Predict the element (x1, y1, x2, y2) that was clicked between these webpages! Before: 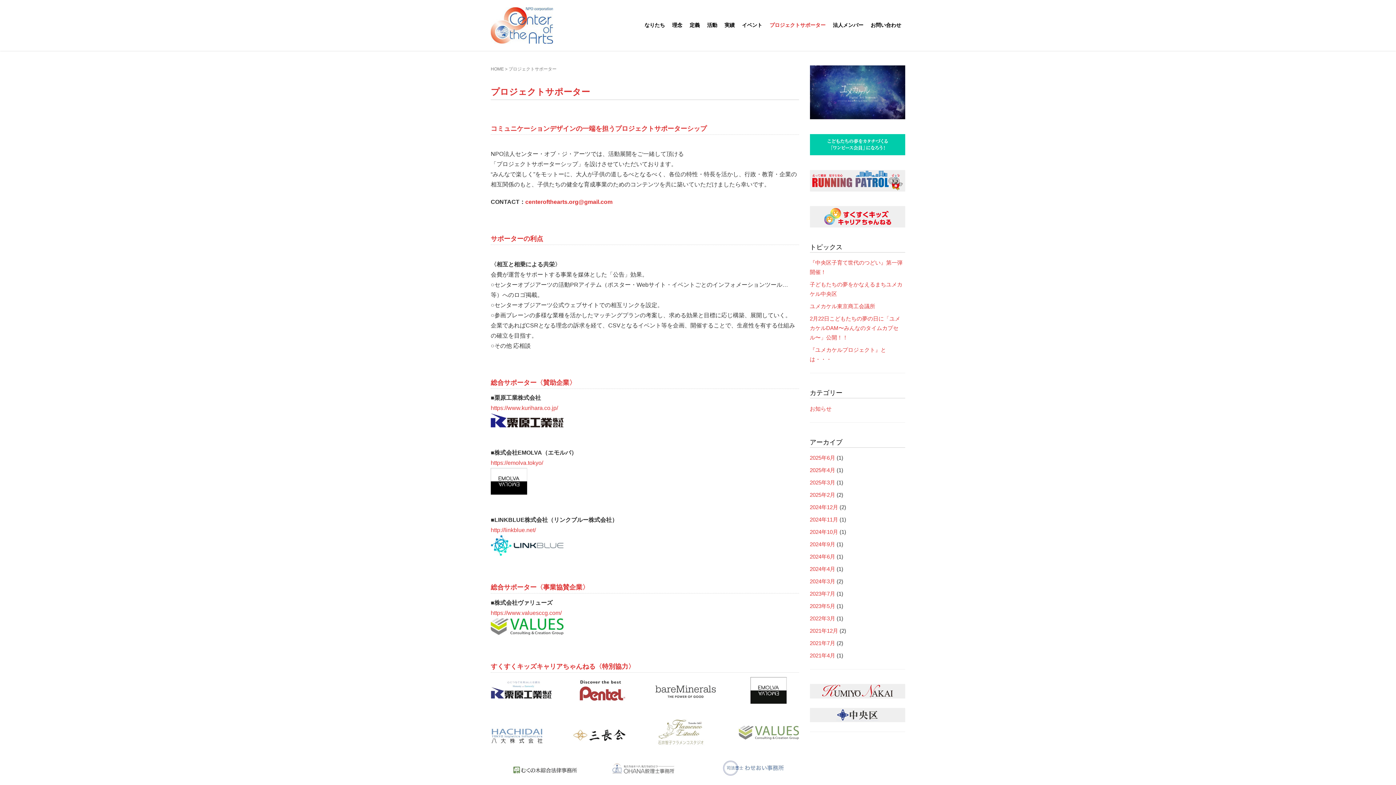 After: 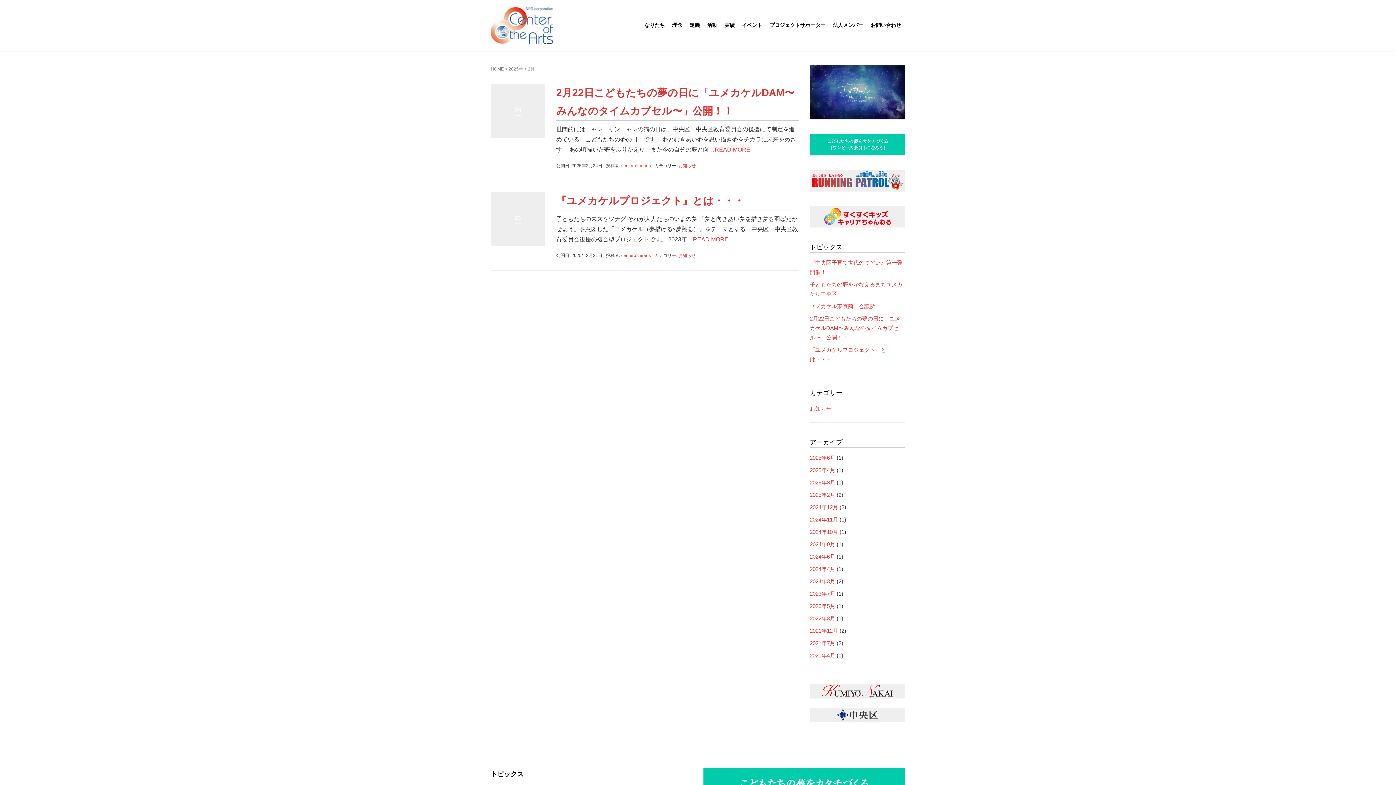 Action: label: 2025年2月 bbox: (810, 492, 835, 498)